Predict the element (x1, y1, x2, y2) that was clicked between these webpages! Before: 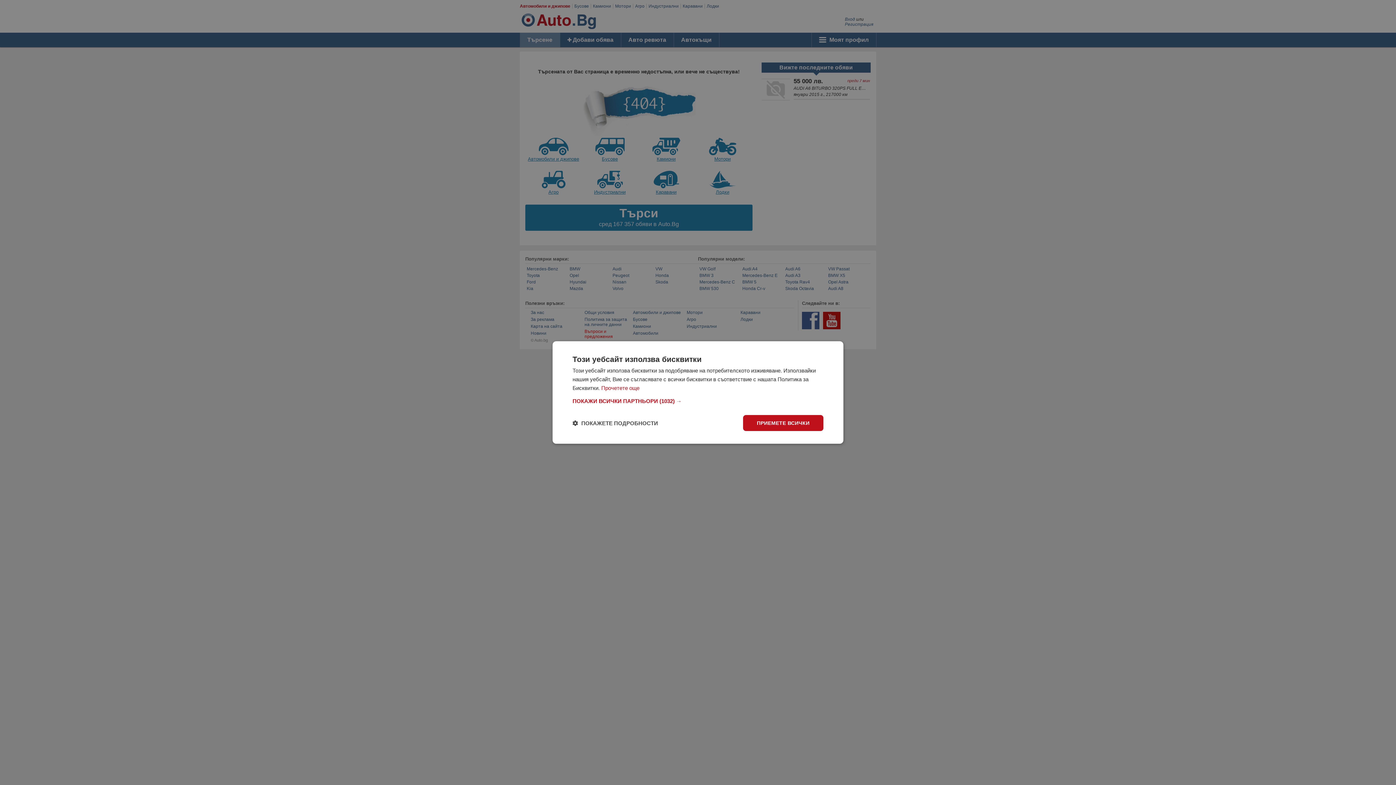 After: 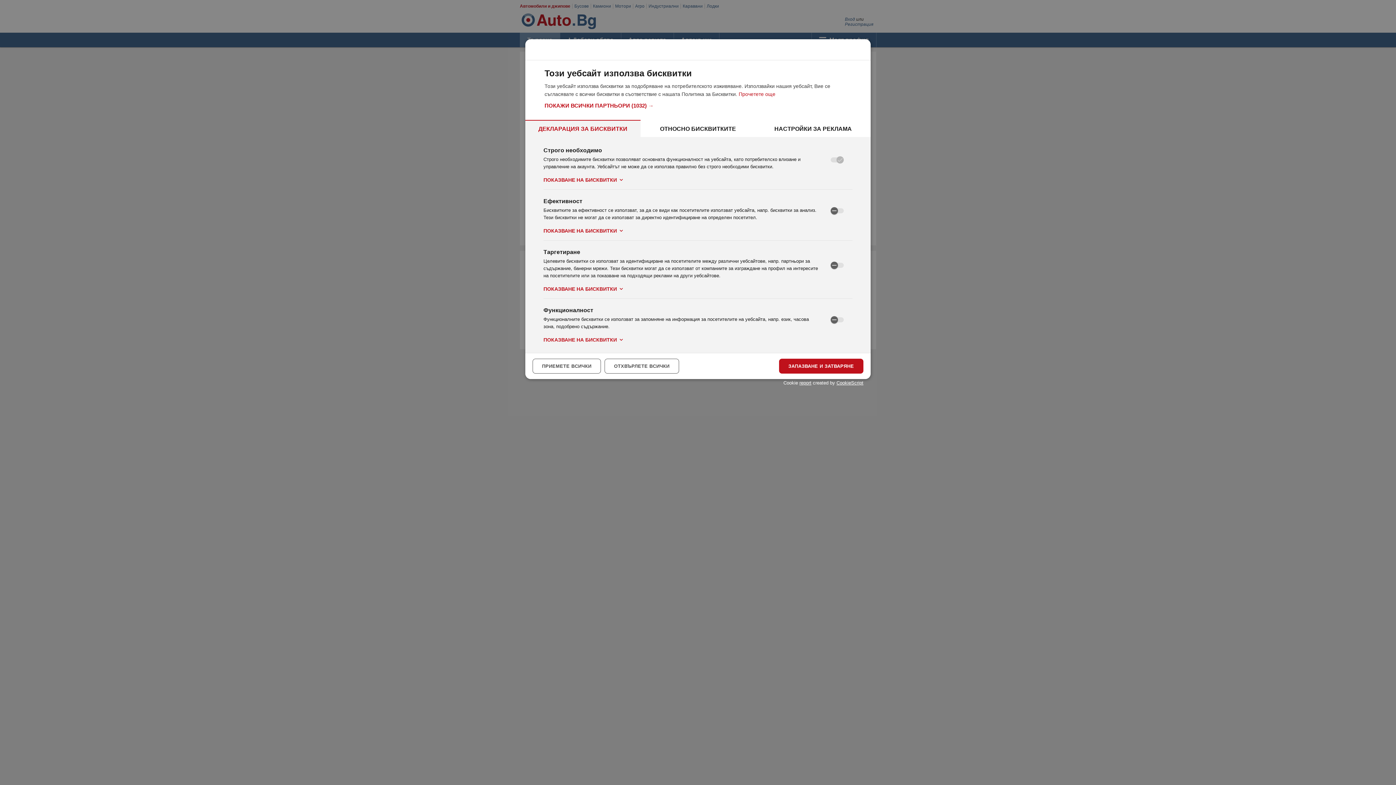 Action: bbox: (572, 419, 658, 426) label:  ПОКАЖЕТЕ ПОДРОБНОСТИ